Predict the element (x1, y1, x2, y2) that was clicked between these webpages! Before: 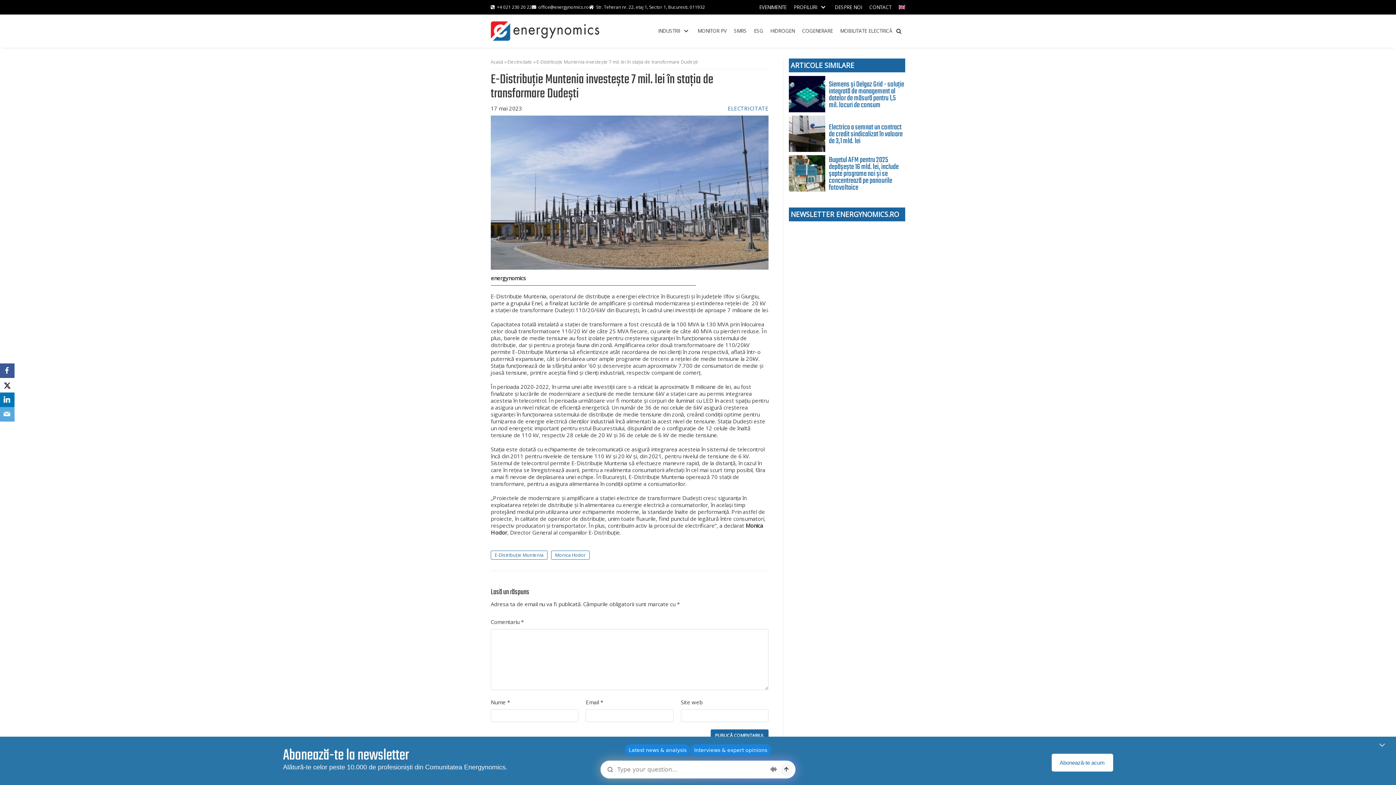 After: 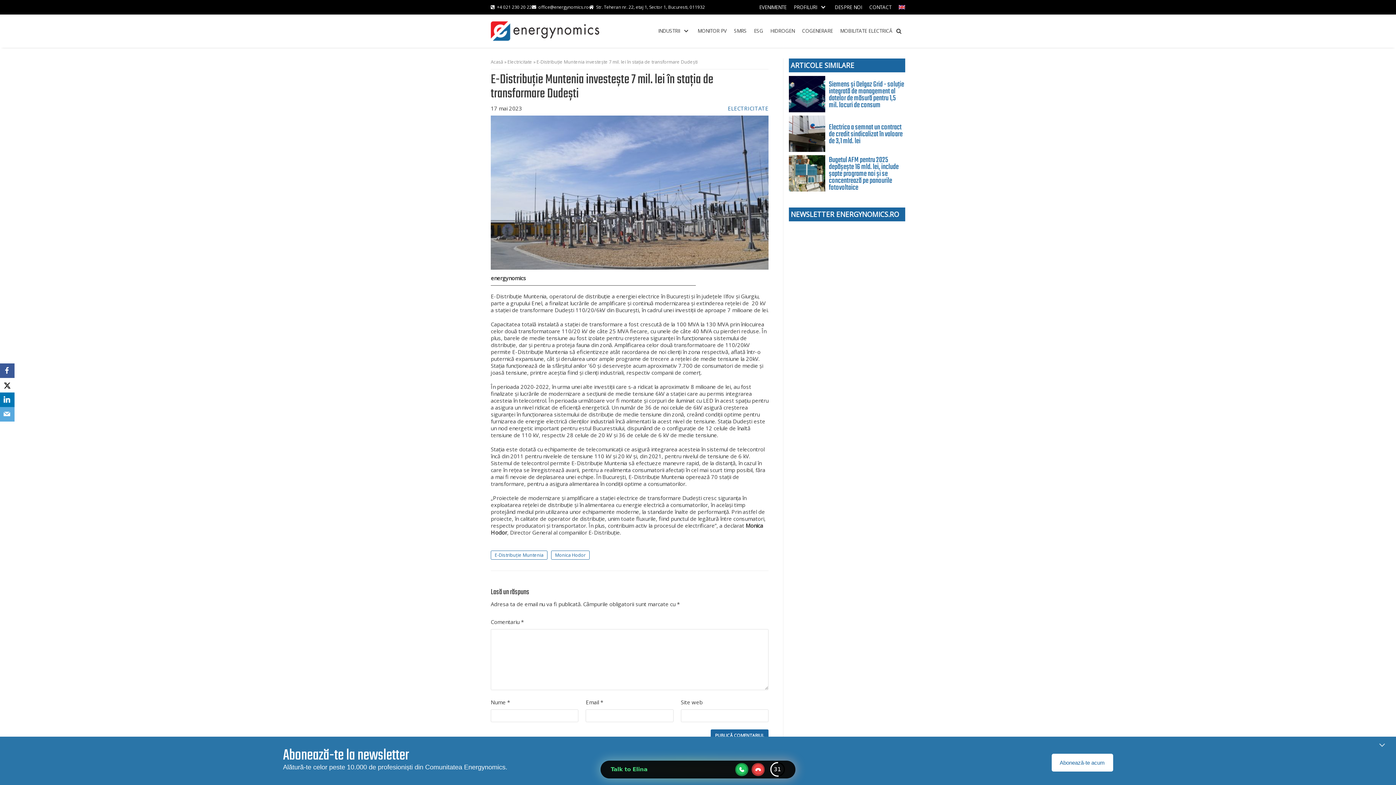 Action: bbox: (0, 378, 14, 392) label: X